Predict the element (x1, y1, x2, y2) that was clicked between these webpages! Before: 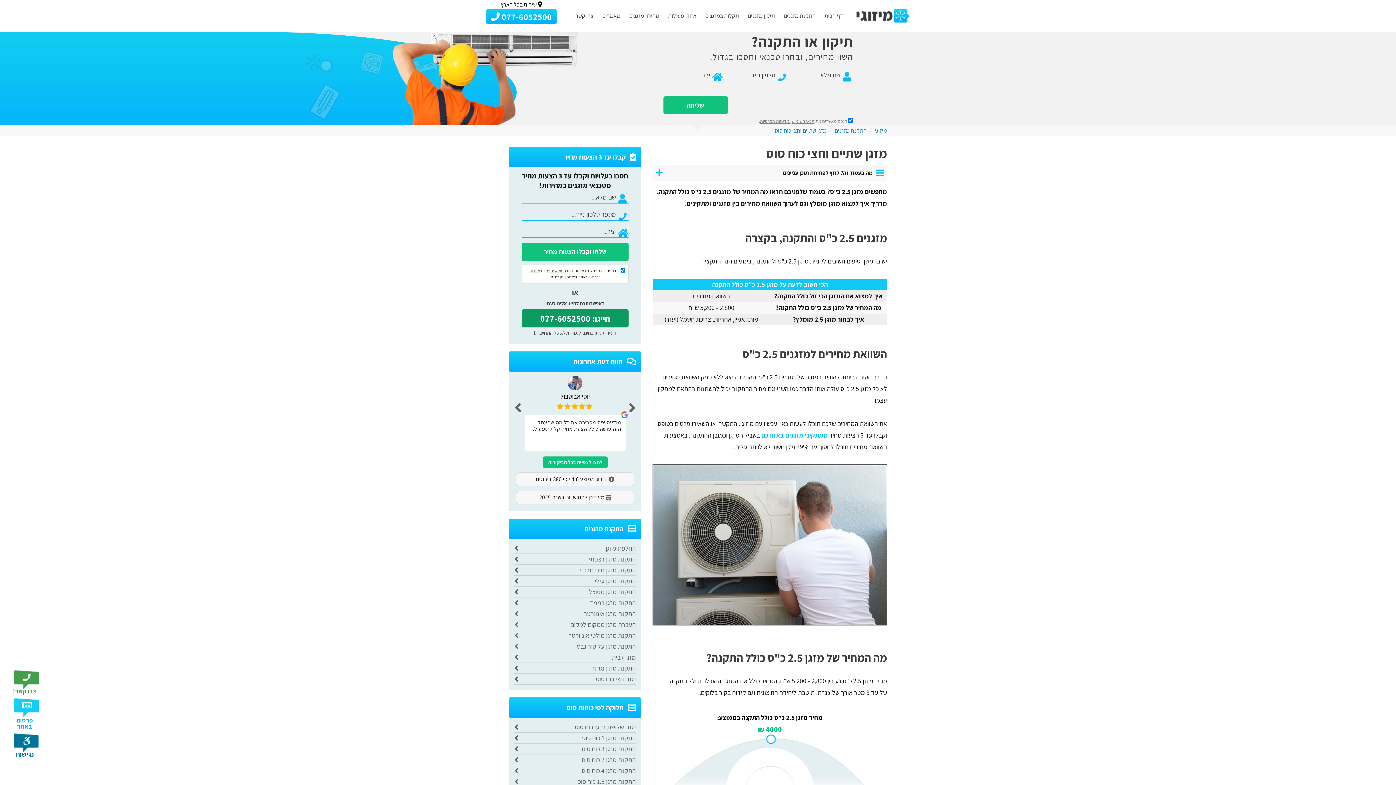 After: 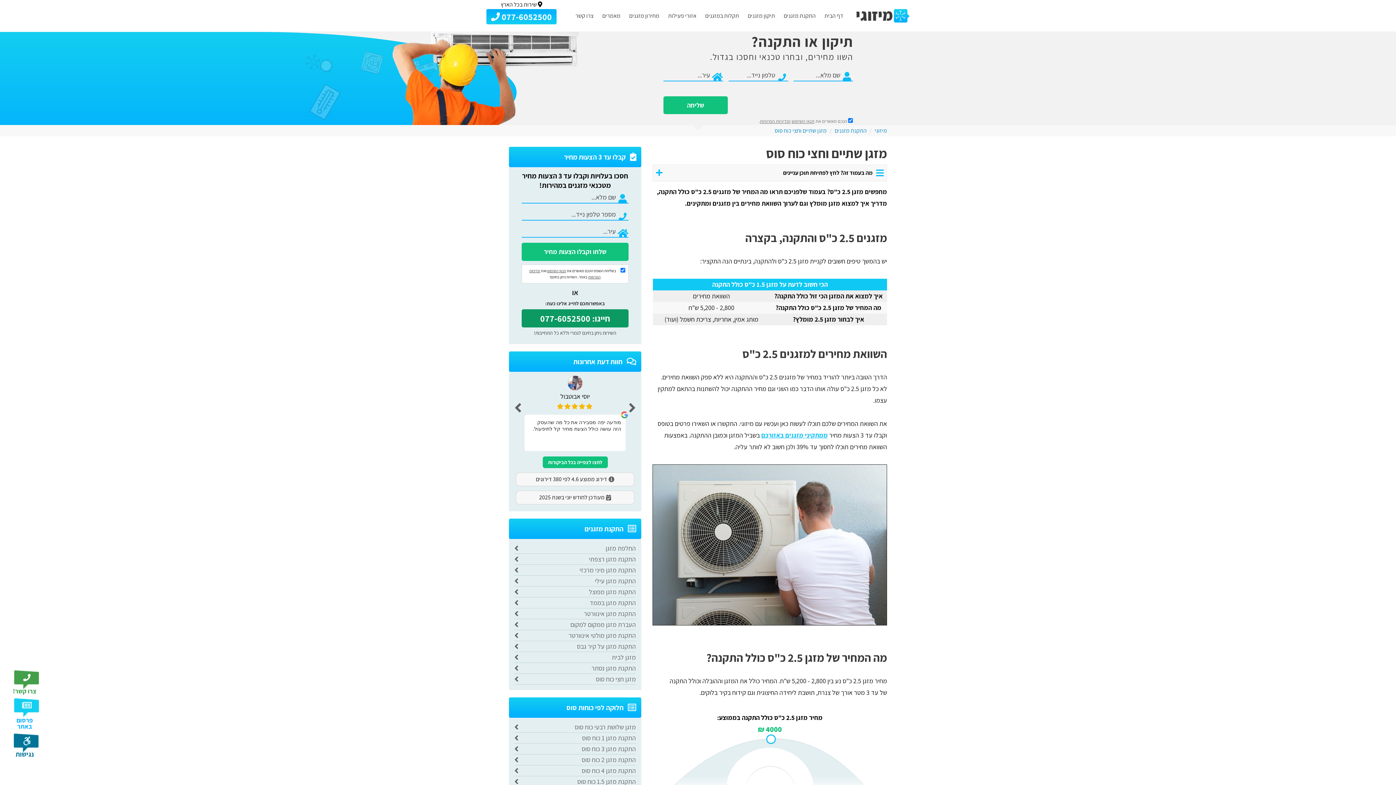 Action: bbox: (486, 9, 556, 24) label: 077-6052500 